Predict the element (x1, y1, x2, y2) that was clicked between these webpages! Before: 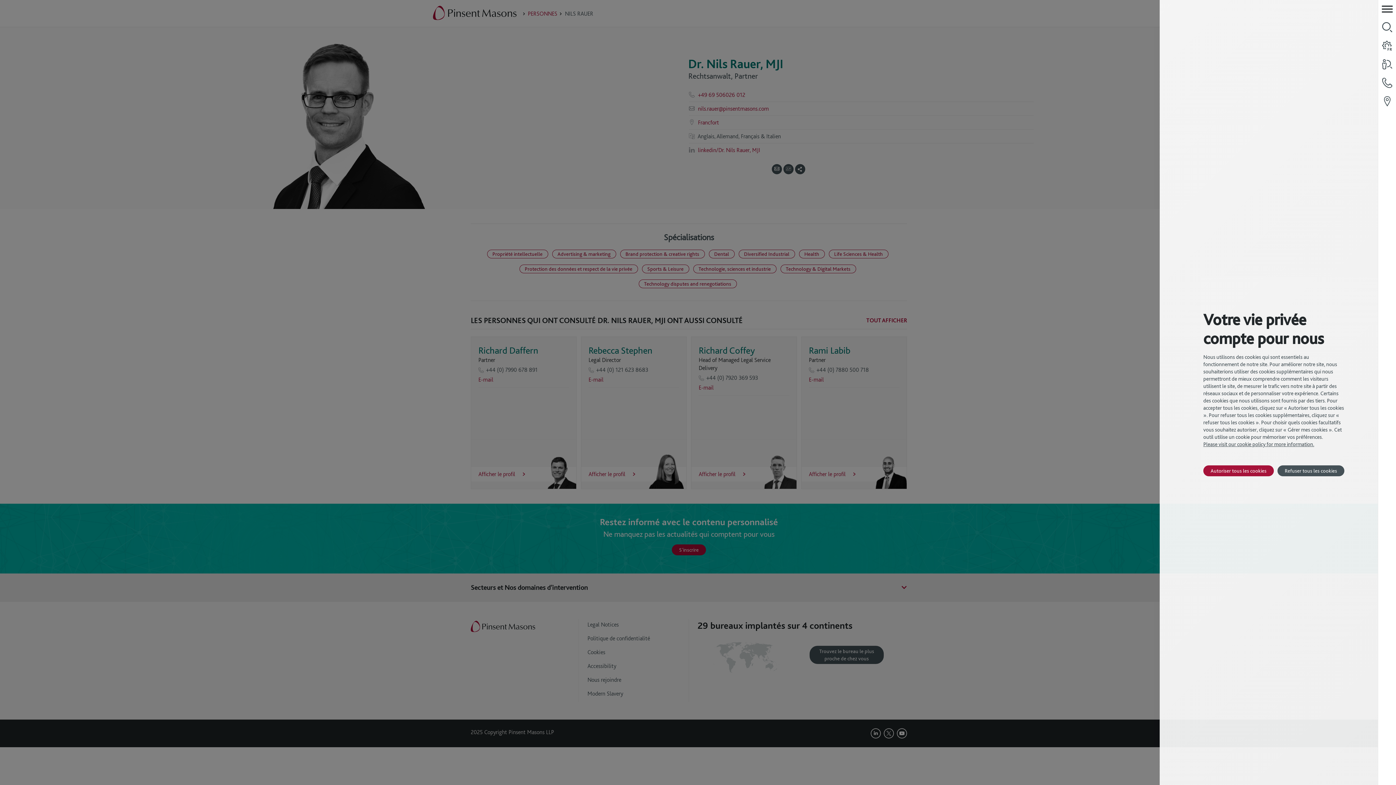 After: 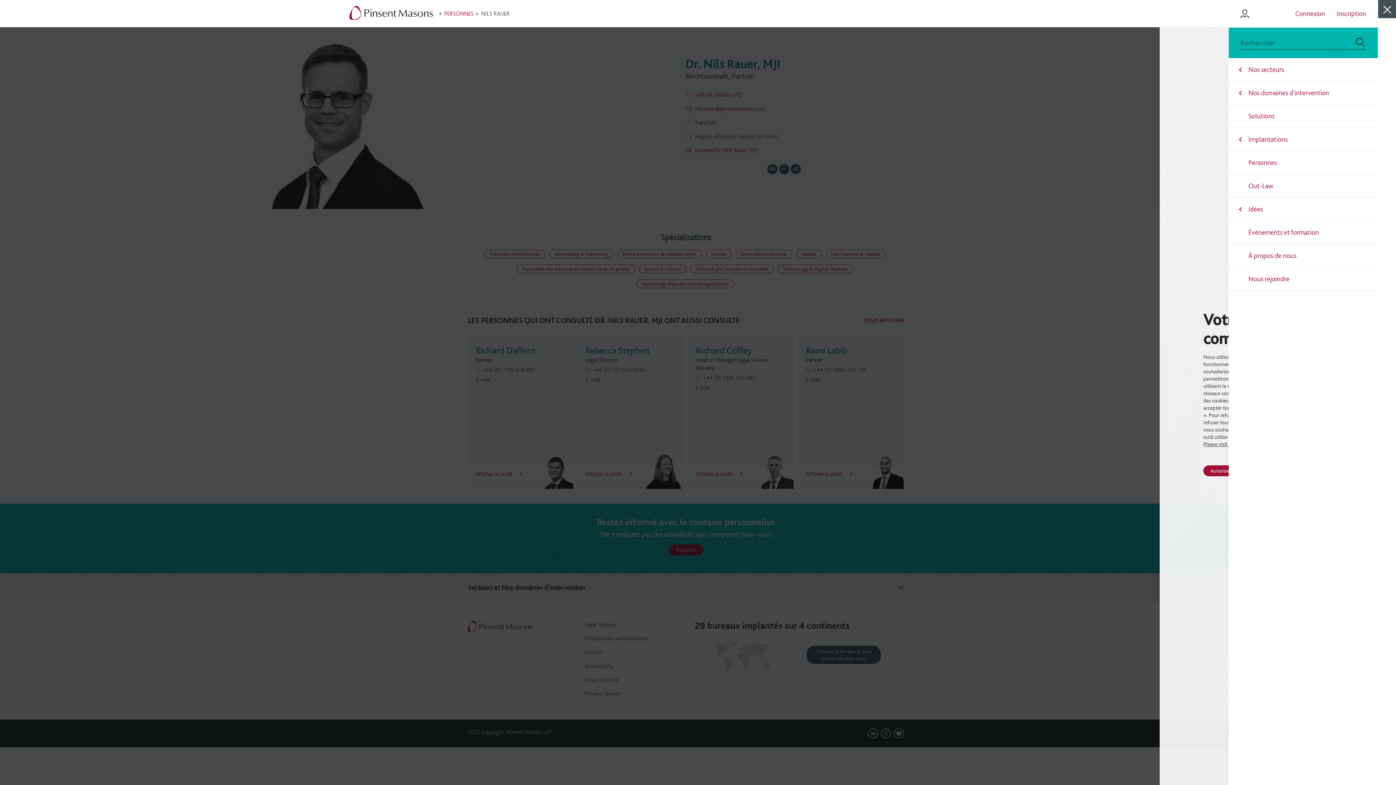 Action: bbox: (1378, 0, 1396, 18) label: toggle menu